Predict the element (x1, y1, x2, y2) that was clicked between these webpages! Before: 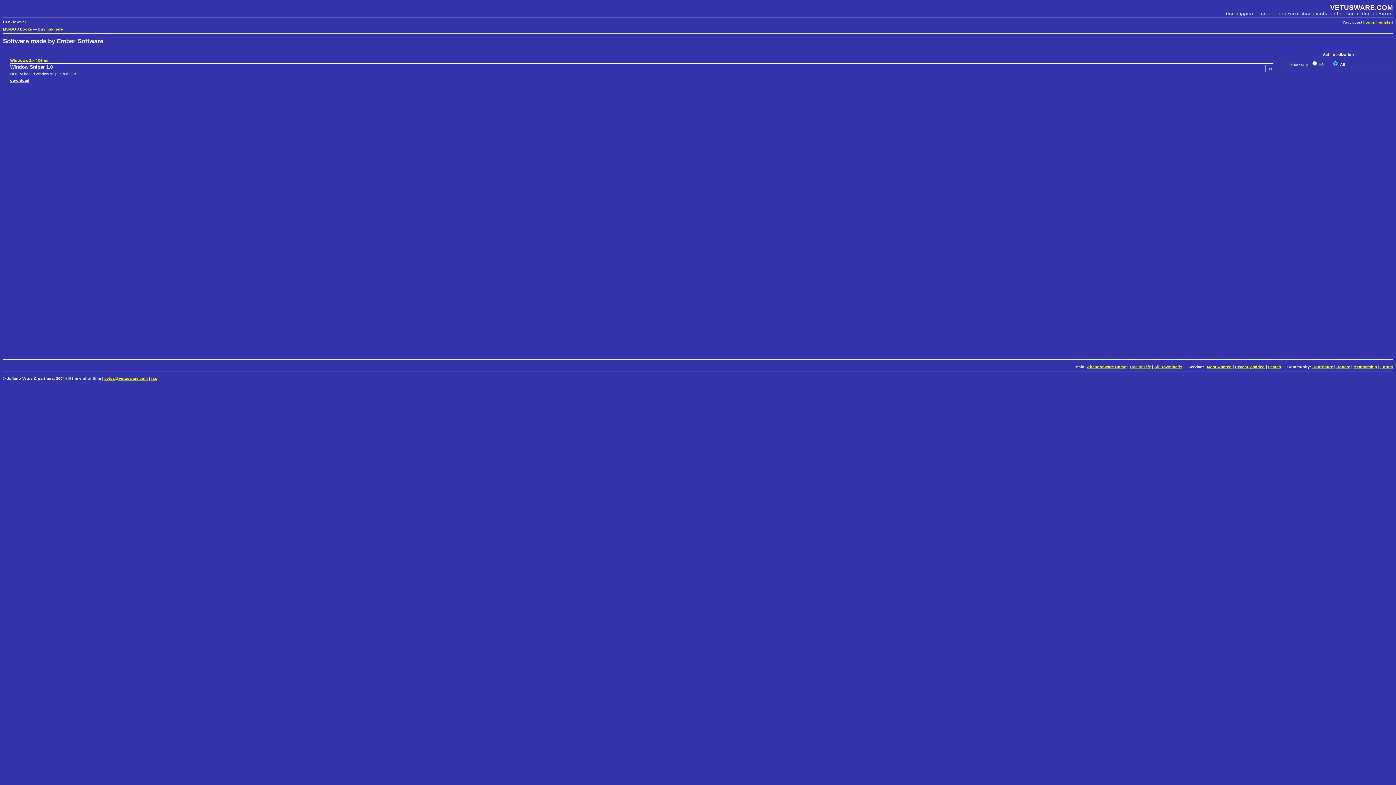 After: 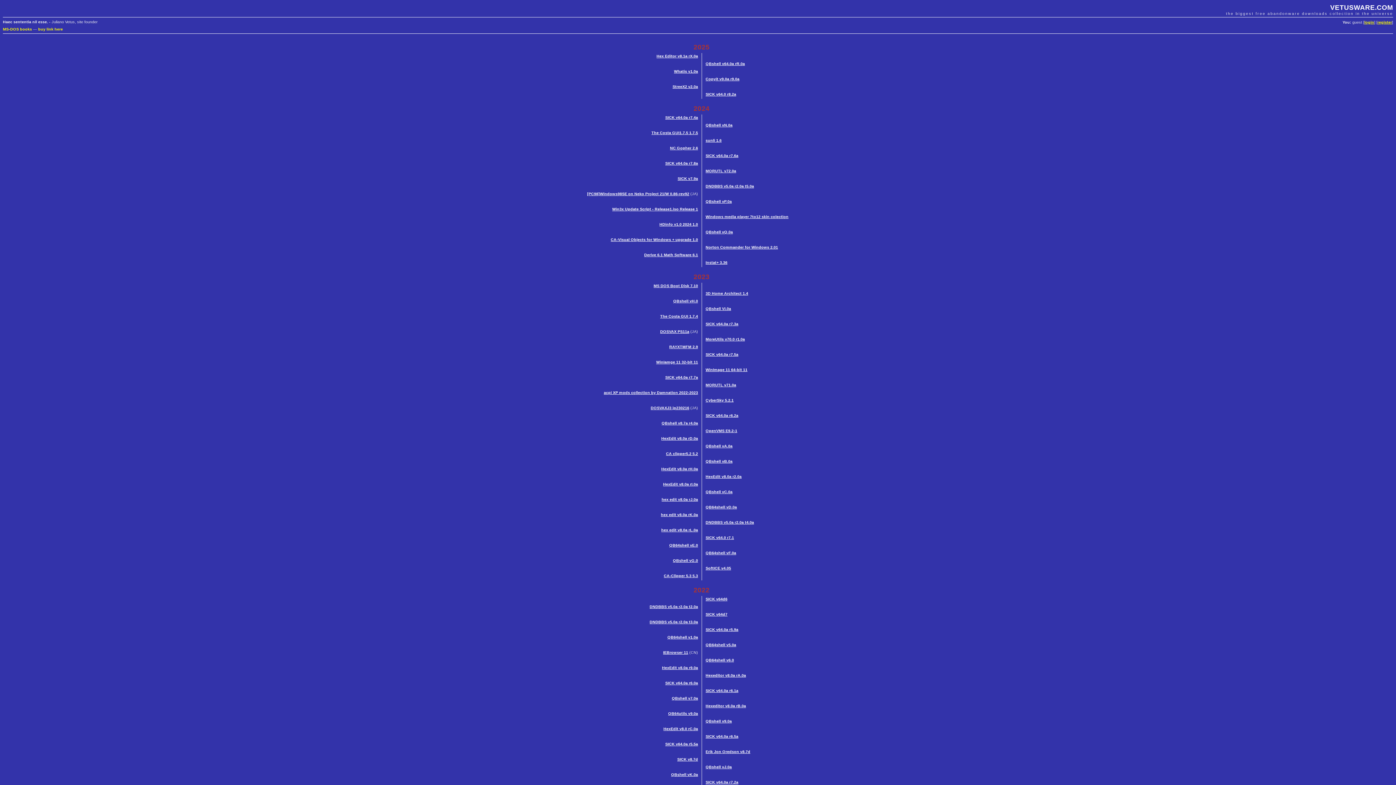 Action: bbox: (1129, 364, 1151, 369) label: Tree of Life